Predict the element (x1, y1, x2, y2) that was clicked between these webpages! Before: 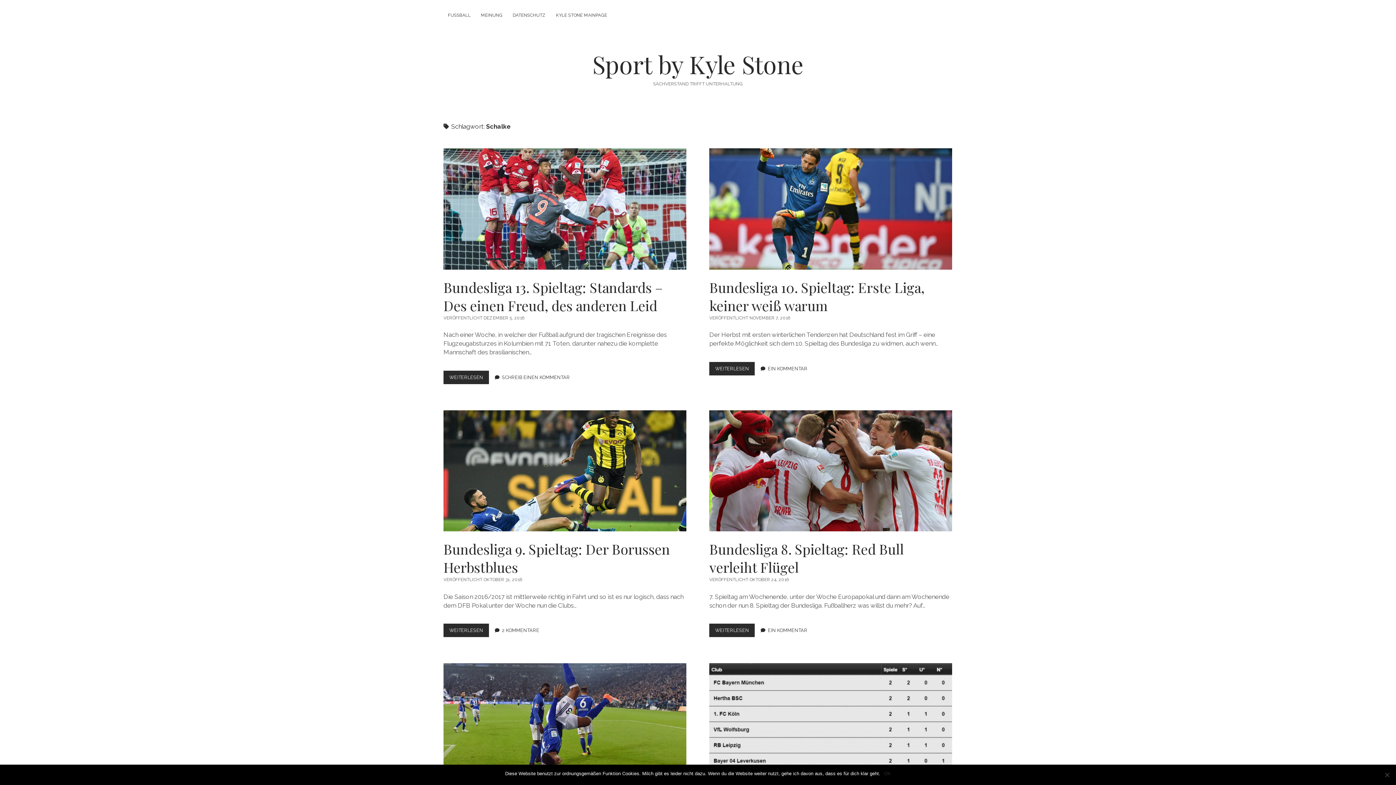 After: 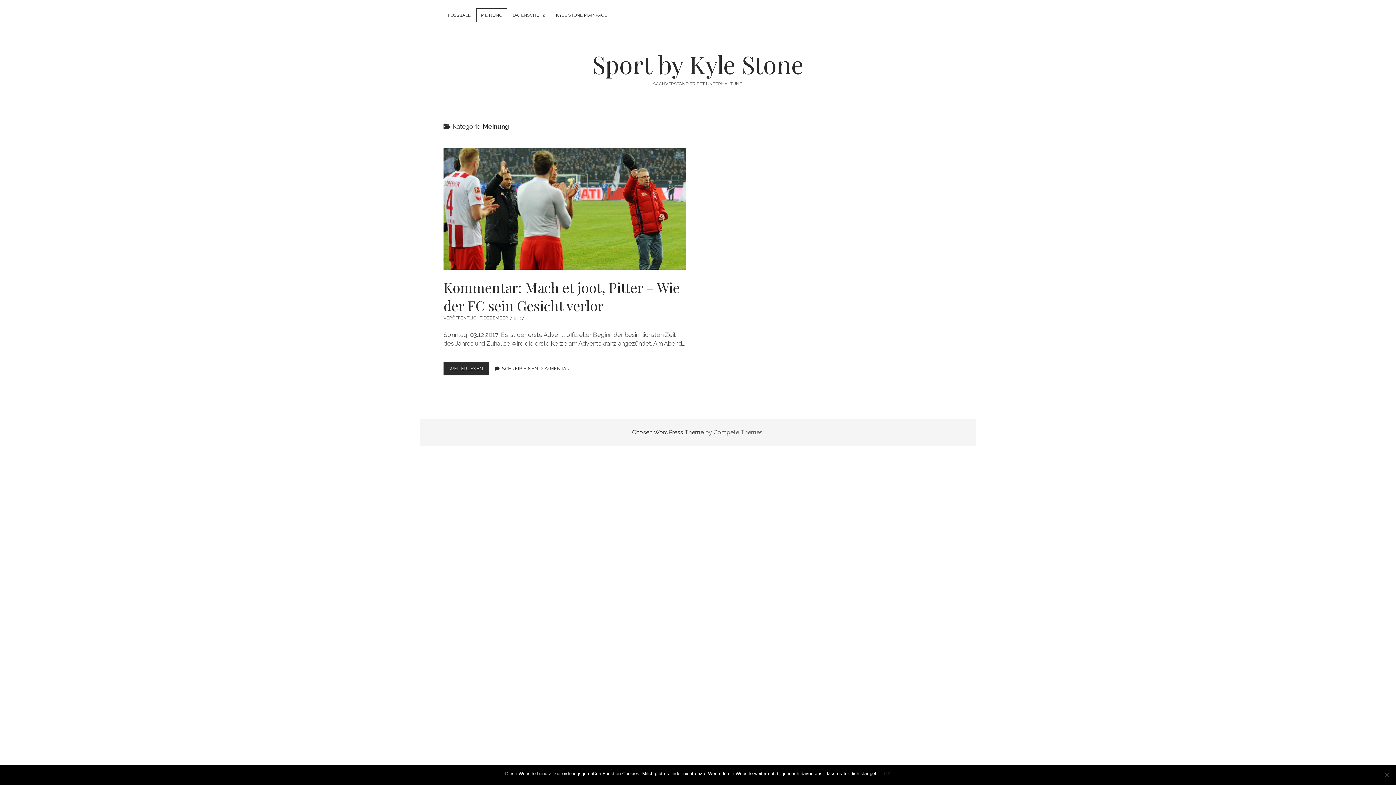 Action: label: MEINUNG bbox: (476, 8, 507, 21)